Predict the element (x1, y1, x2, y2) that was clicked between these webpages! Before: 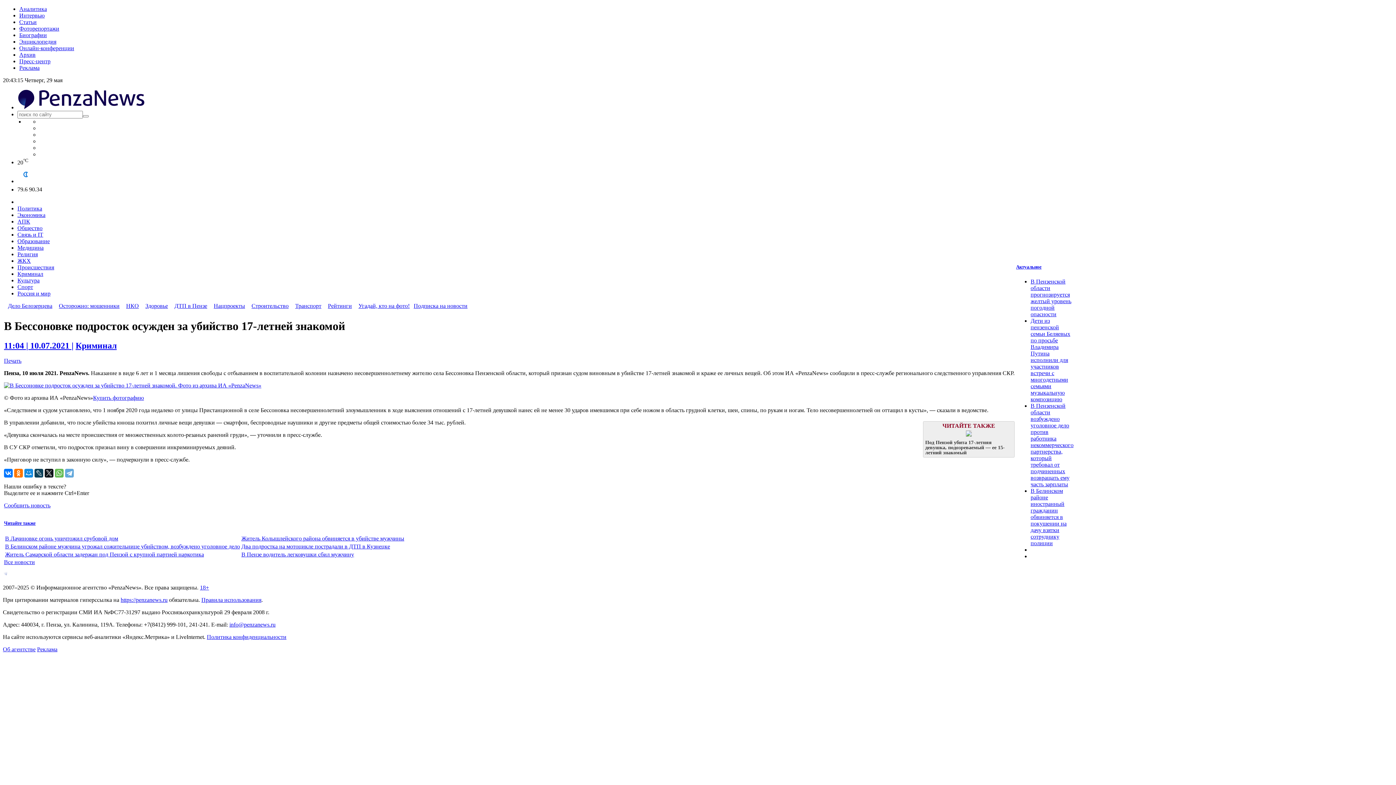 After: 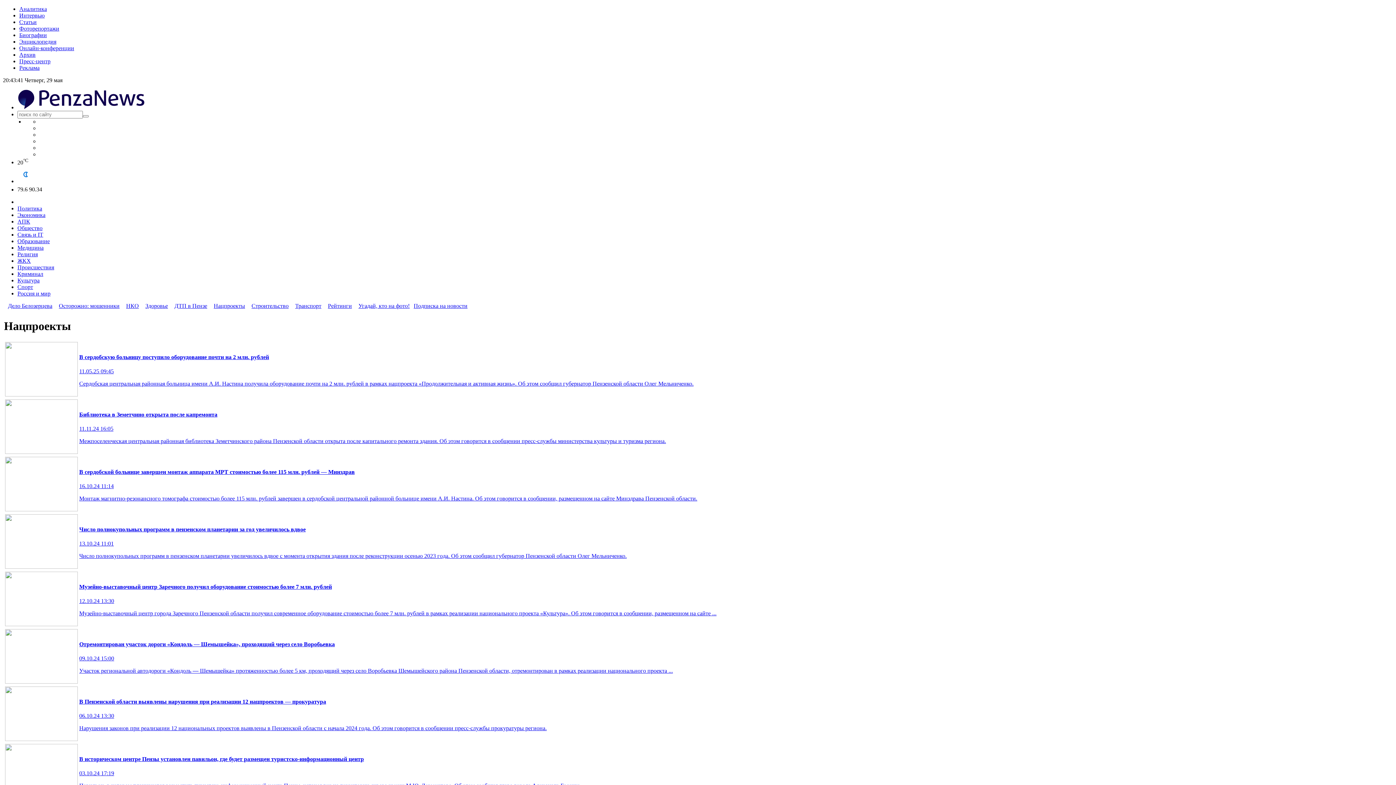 Action: label: Нацпроекты bbox: (212, 301, 246, 310)